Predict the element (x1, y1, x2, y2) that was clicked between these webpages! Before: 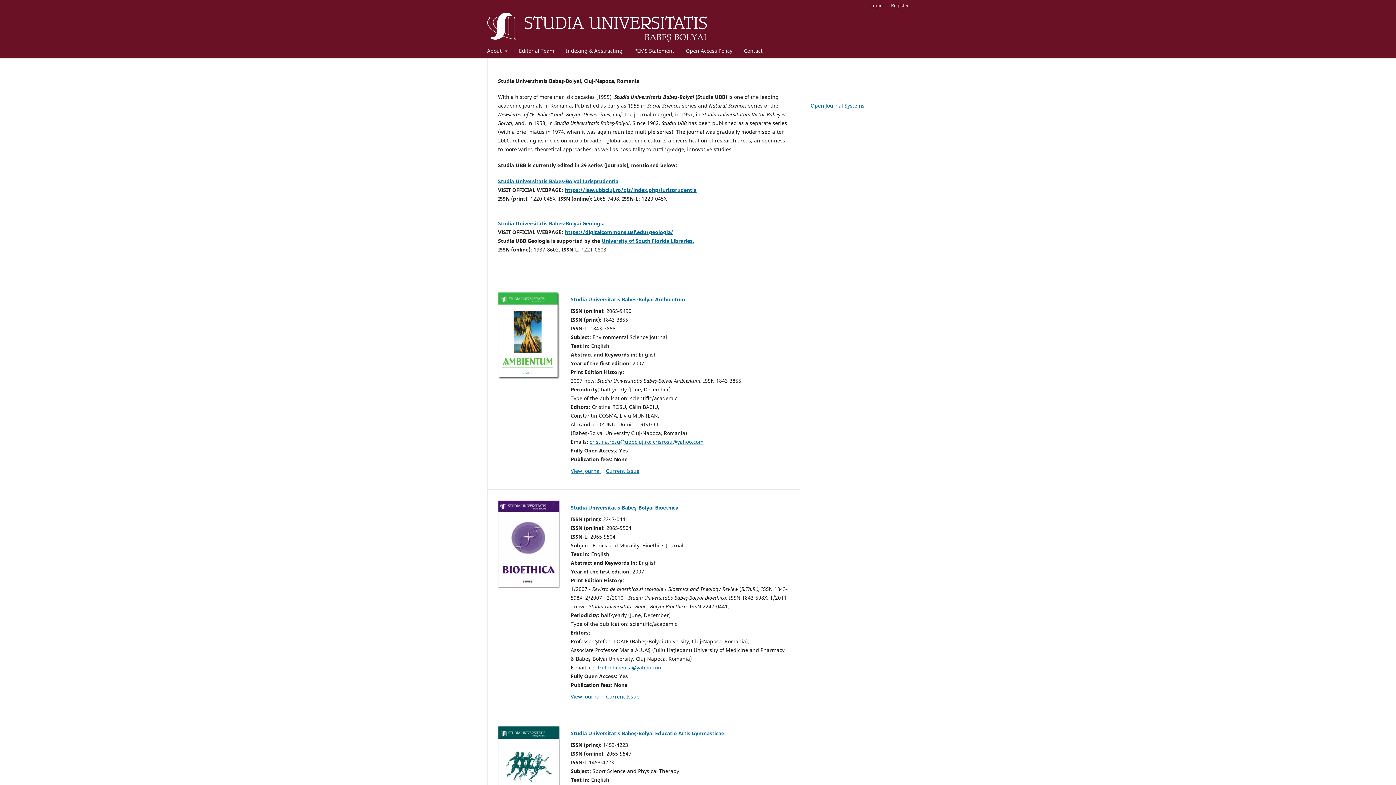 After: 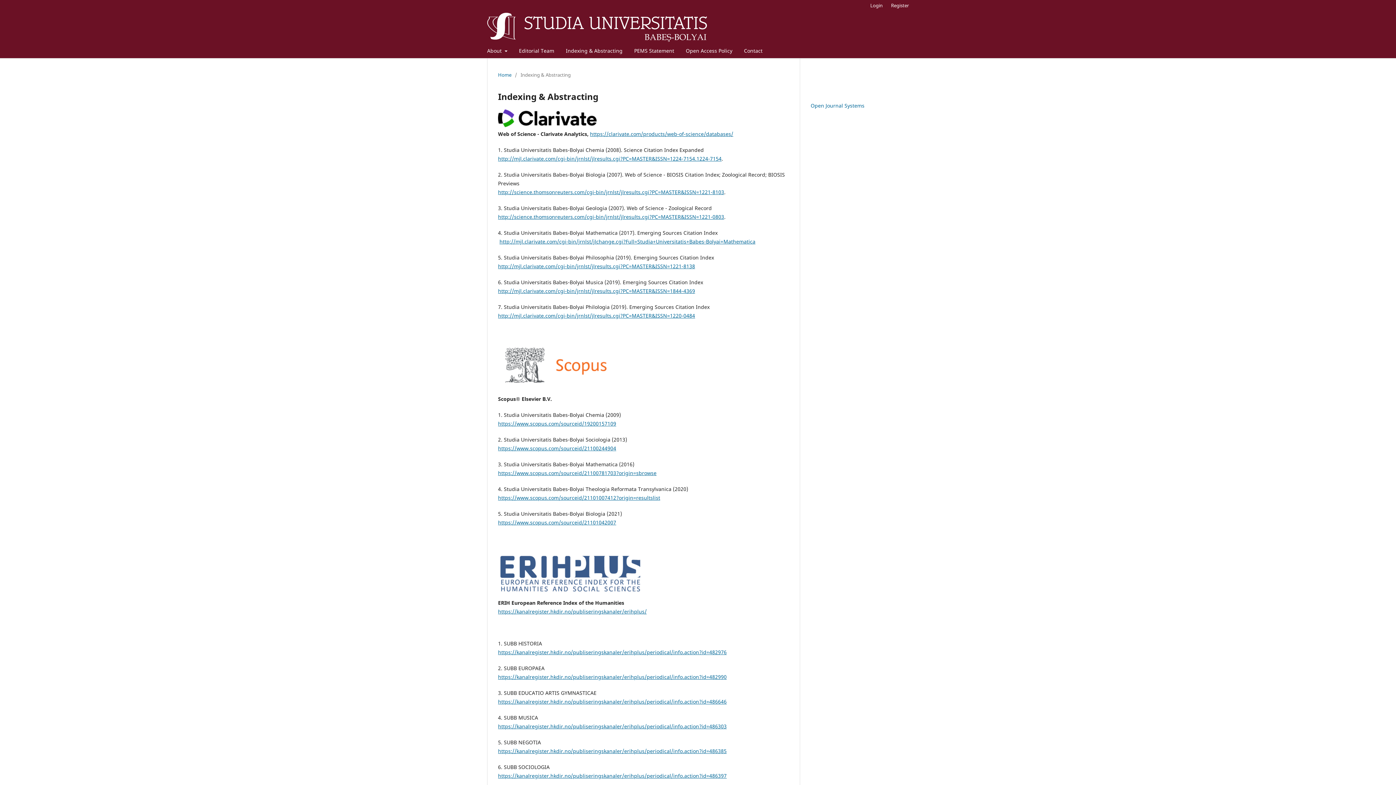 Action: bbox: (563, 45, 625, 58) label: Indexing & Abstracting